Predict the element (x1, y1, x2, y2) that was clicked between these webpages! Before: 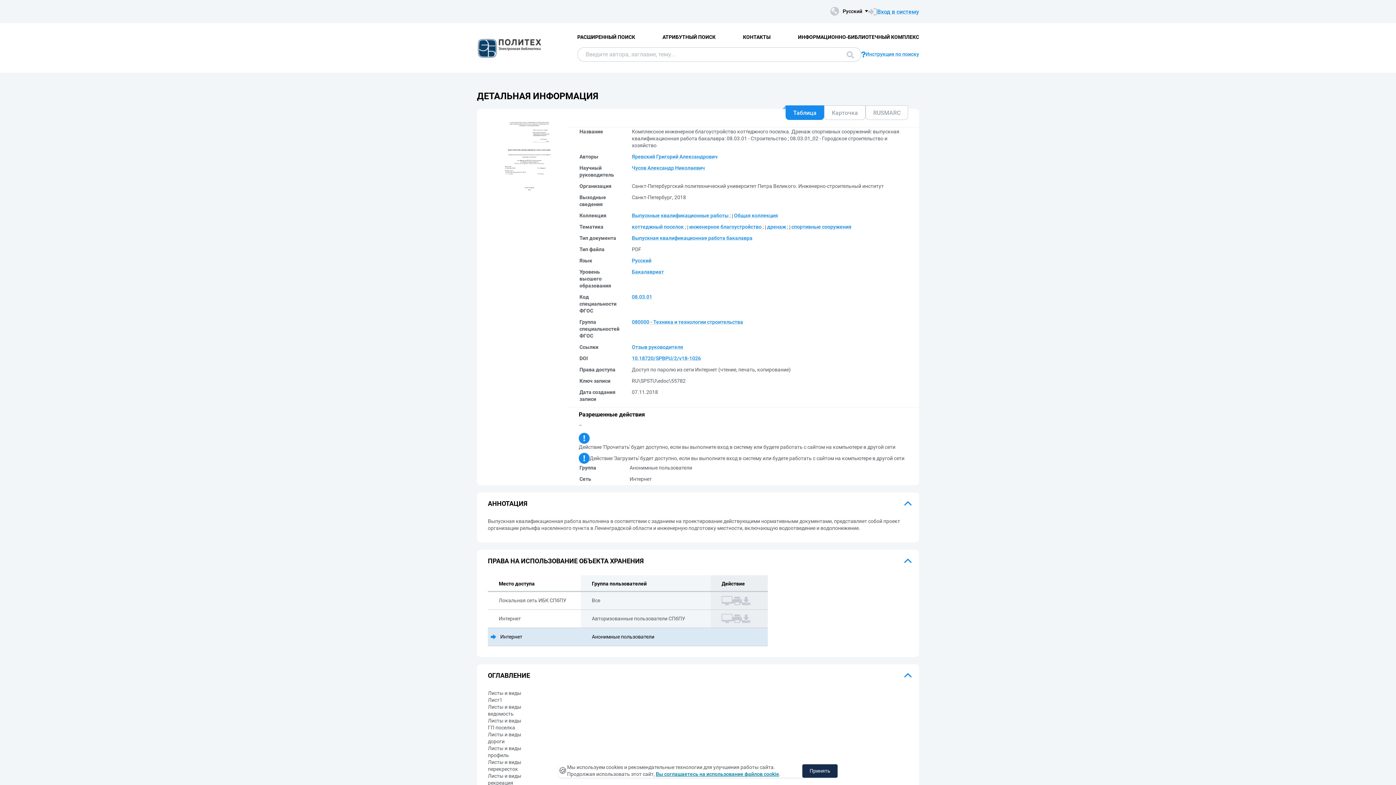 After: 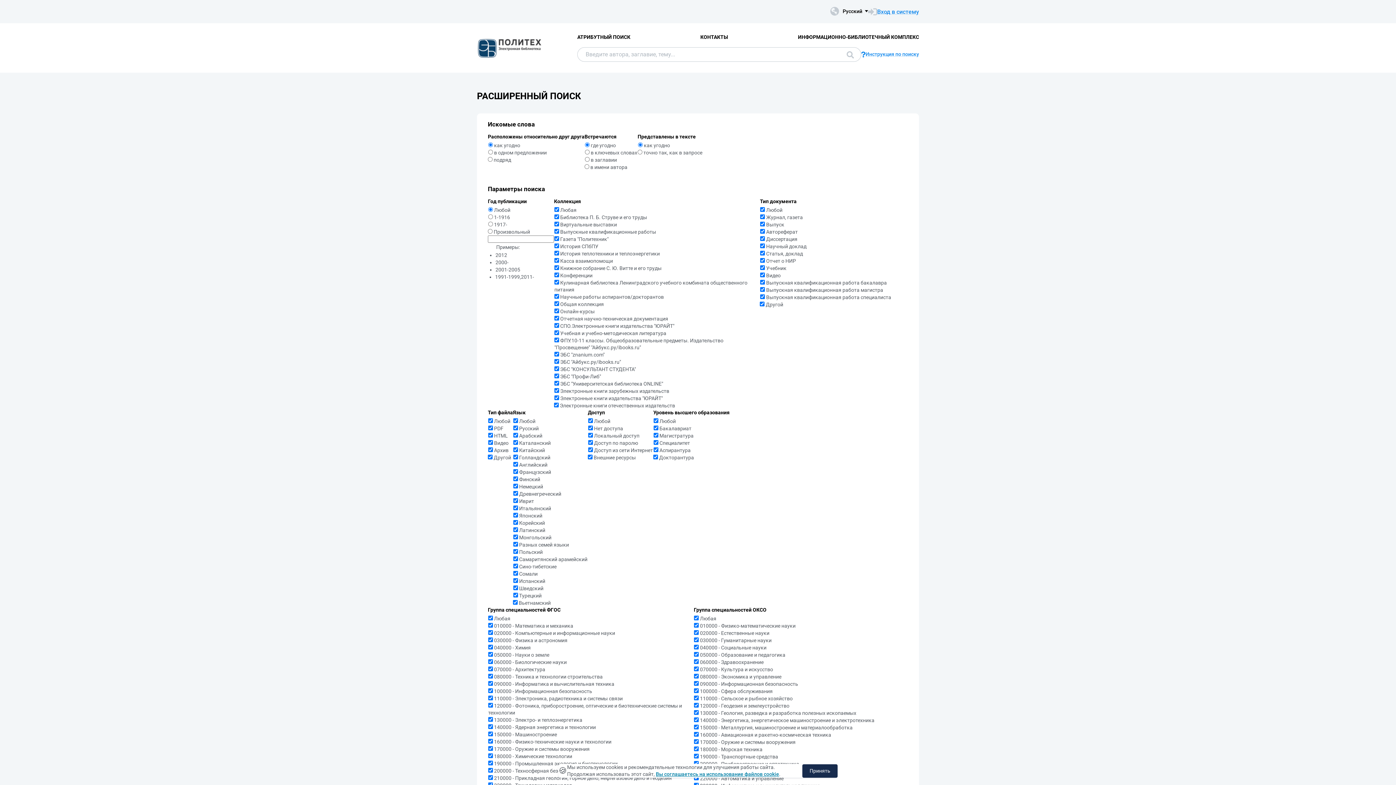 Action: label: РАСШИРЕННЫЙ ПОИСК bbox: (577, 34, 635, 39)